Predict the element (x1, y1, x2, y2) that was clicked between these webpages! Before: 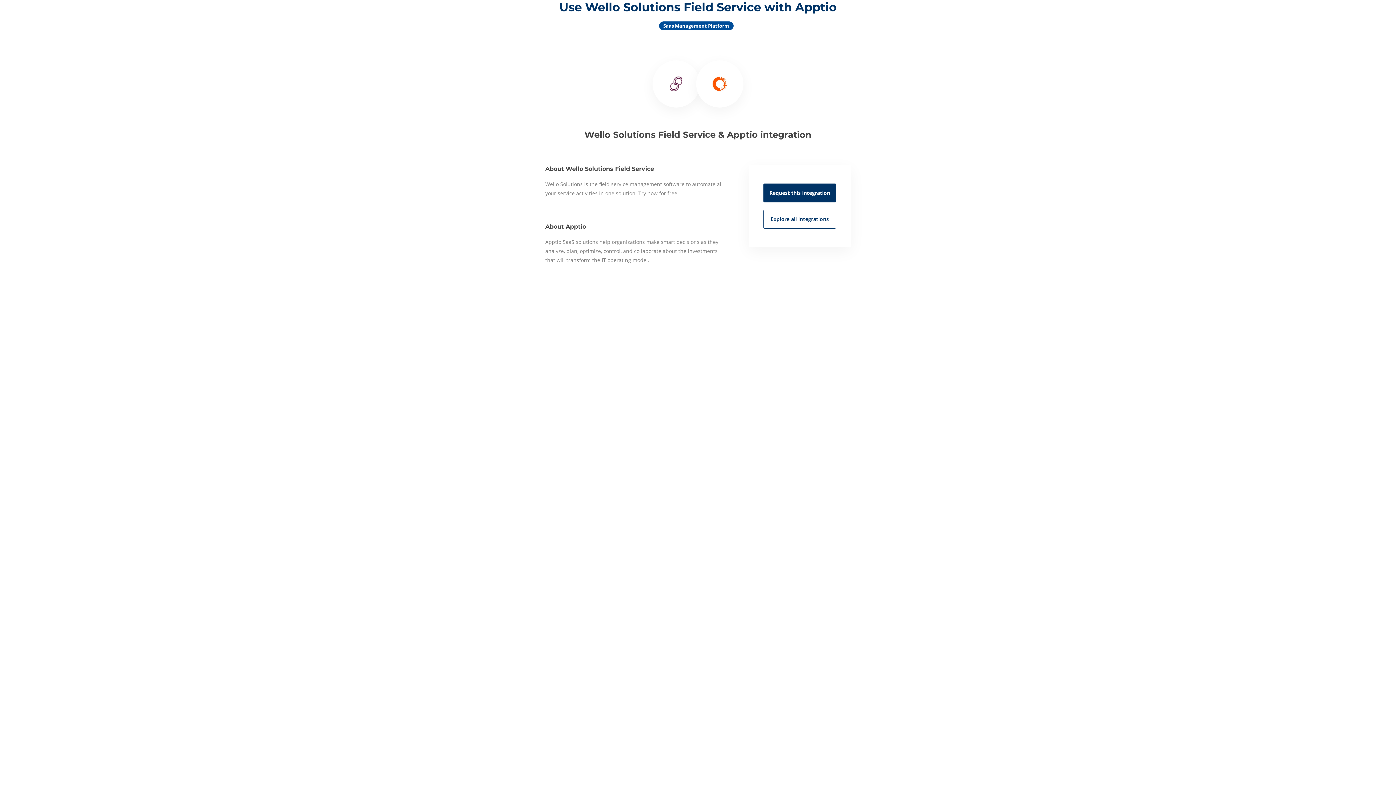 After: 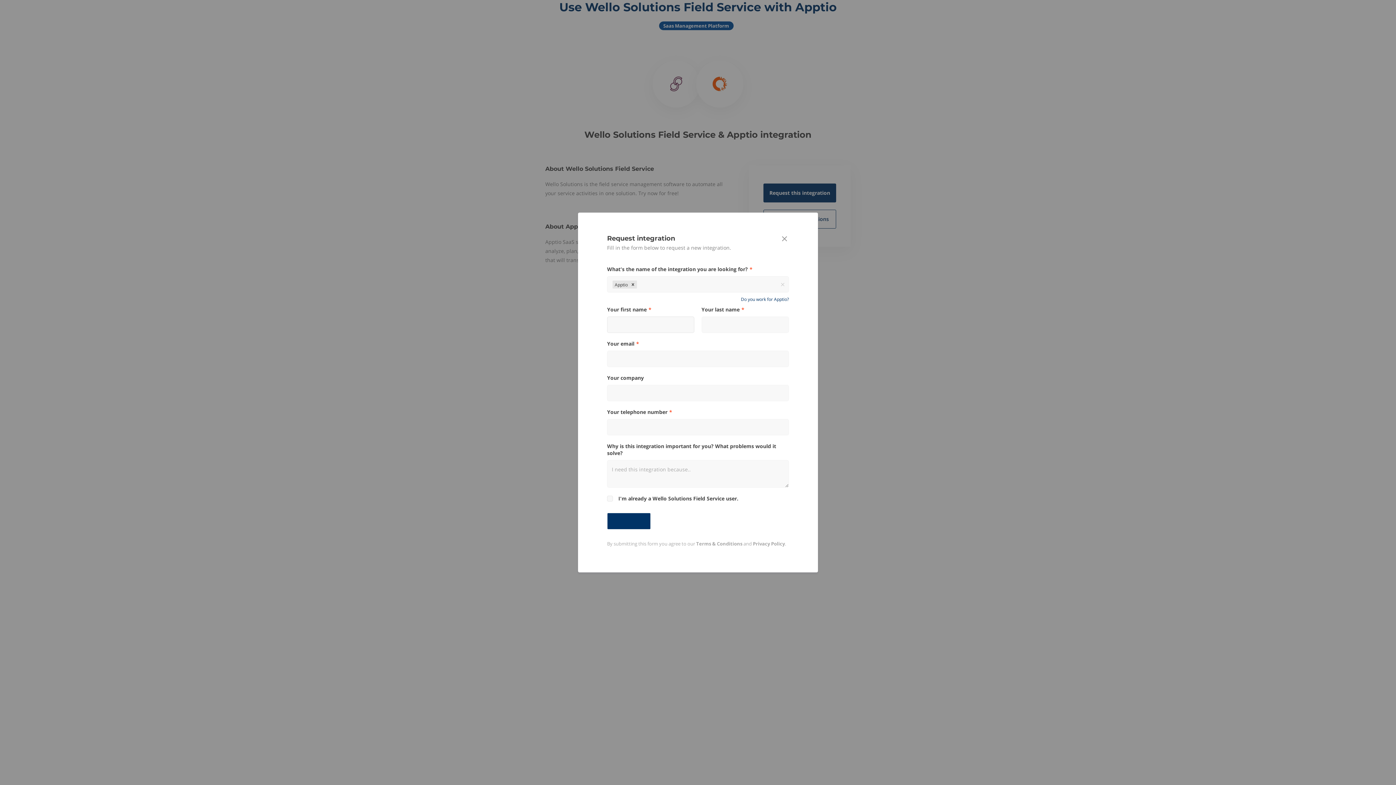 Action: label: Request this integration bbox: (763, 183, 836, 202)